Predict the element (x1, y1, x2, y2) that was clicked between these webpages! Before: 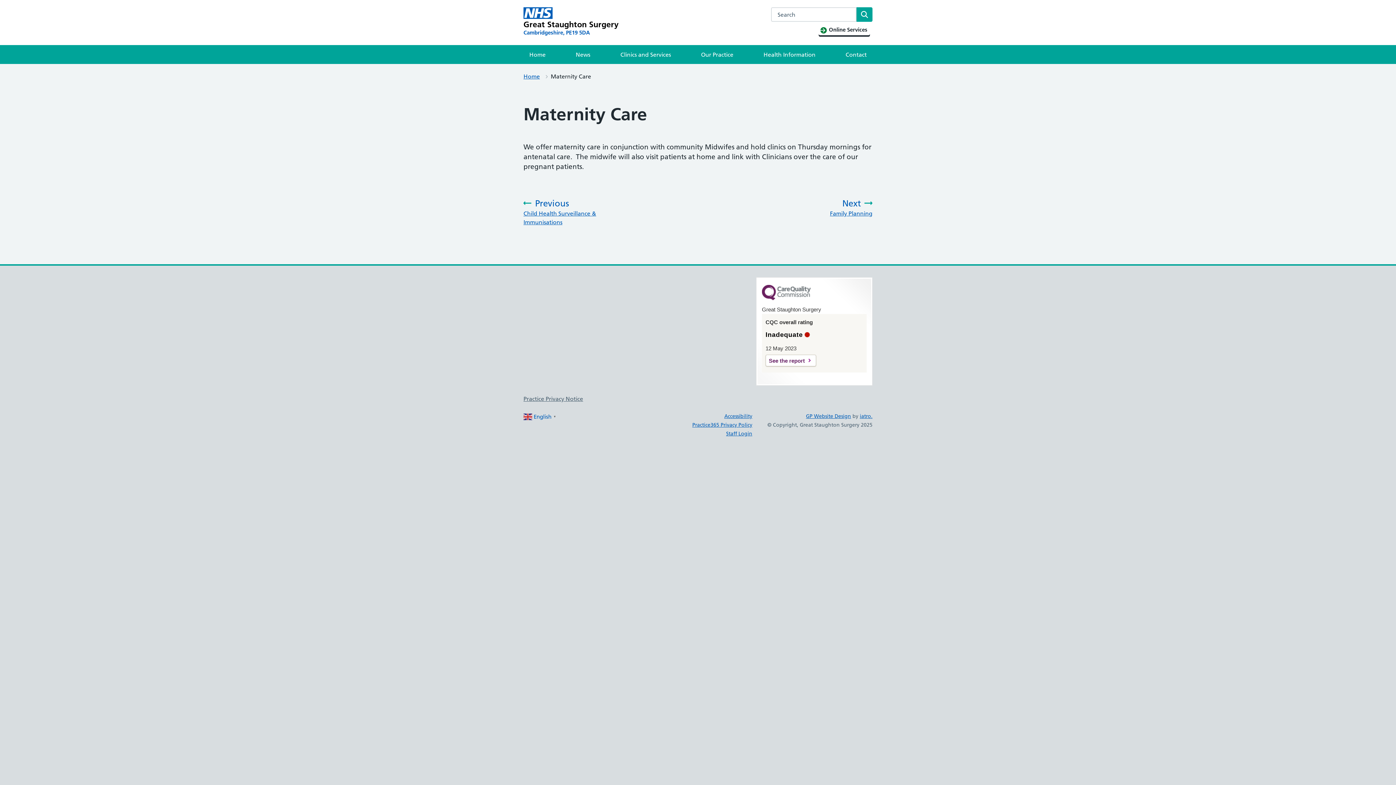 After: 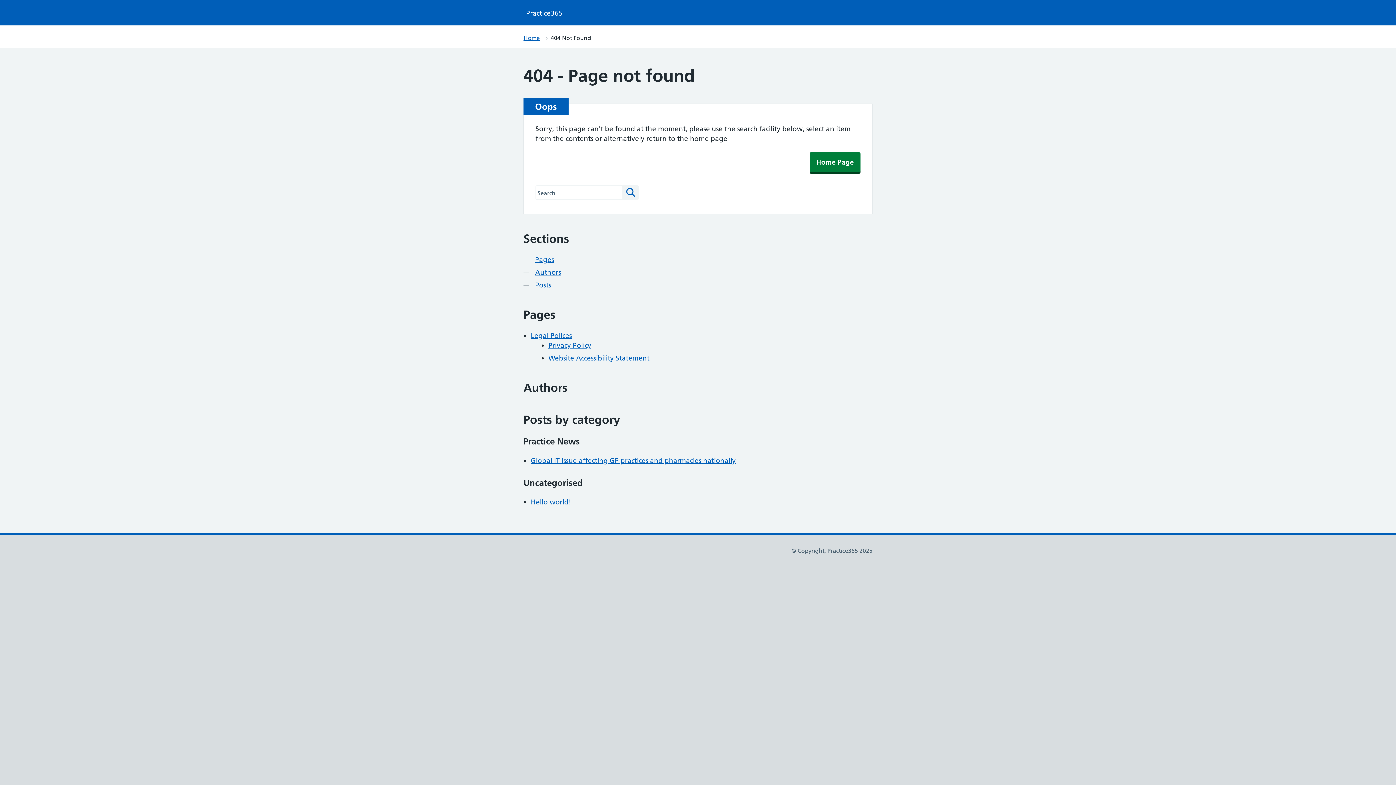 Action: label: Accessibility bbox: (724, 413, 752, 419)